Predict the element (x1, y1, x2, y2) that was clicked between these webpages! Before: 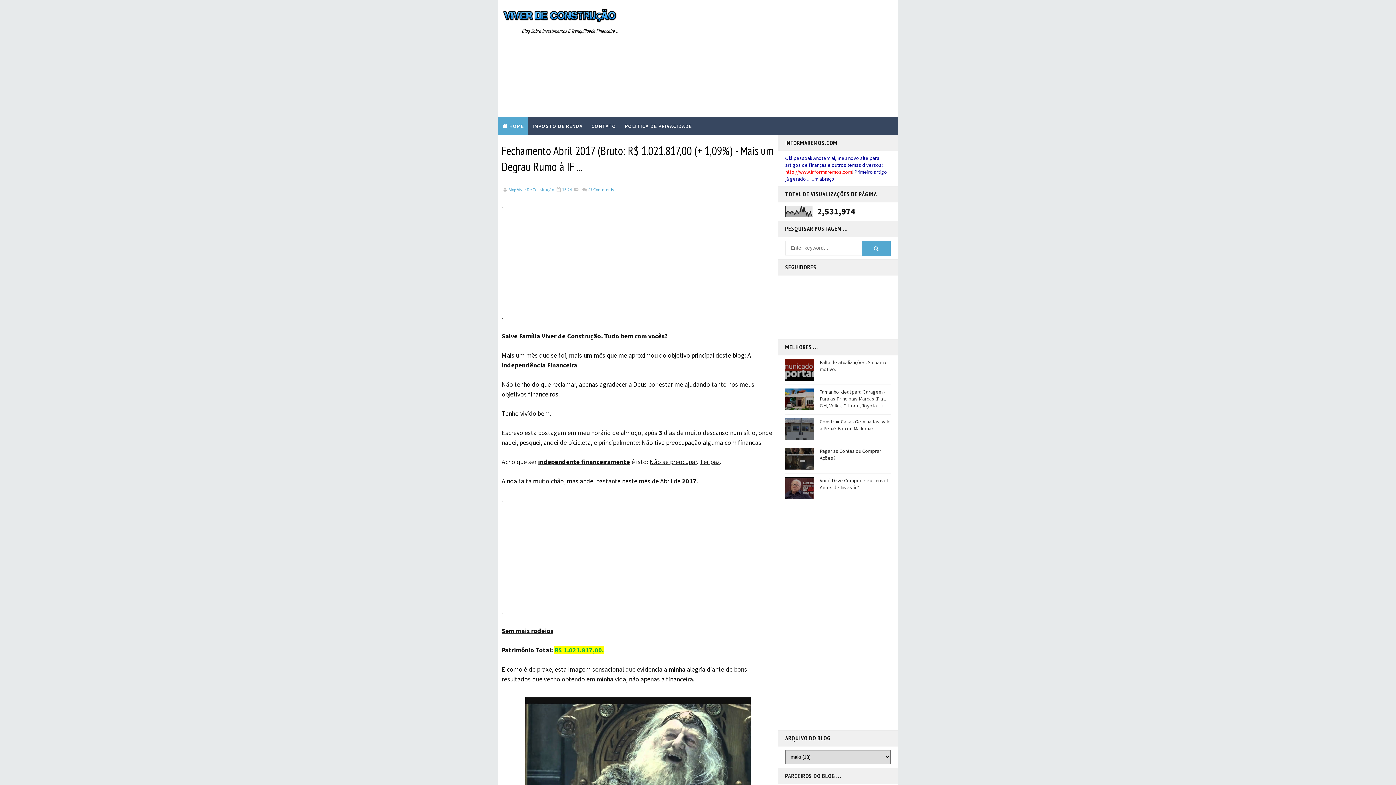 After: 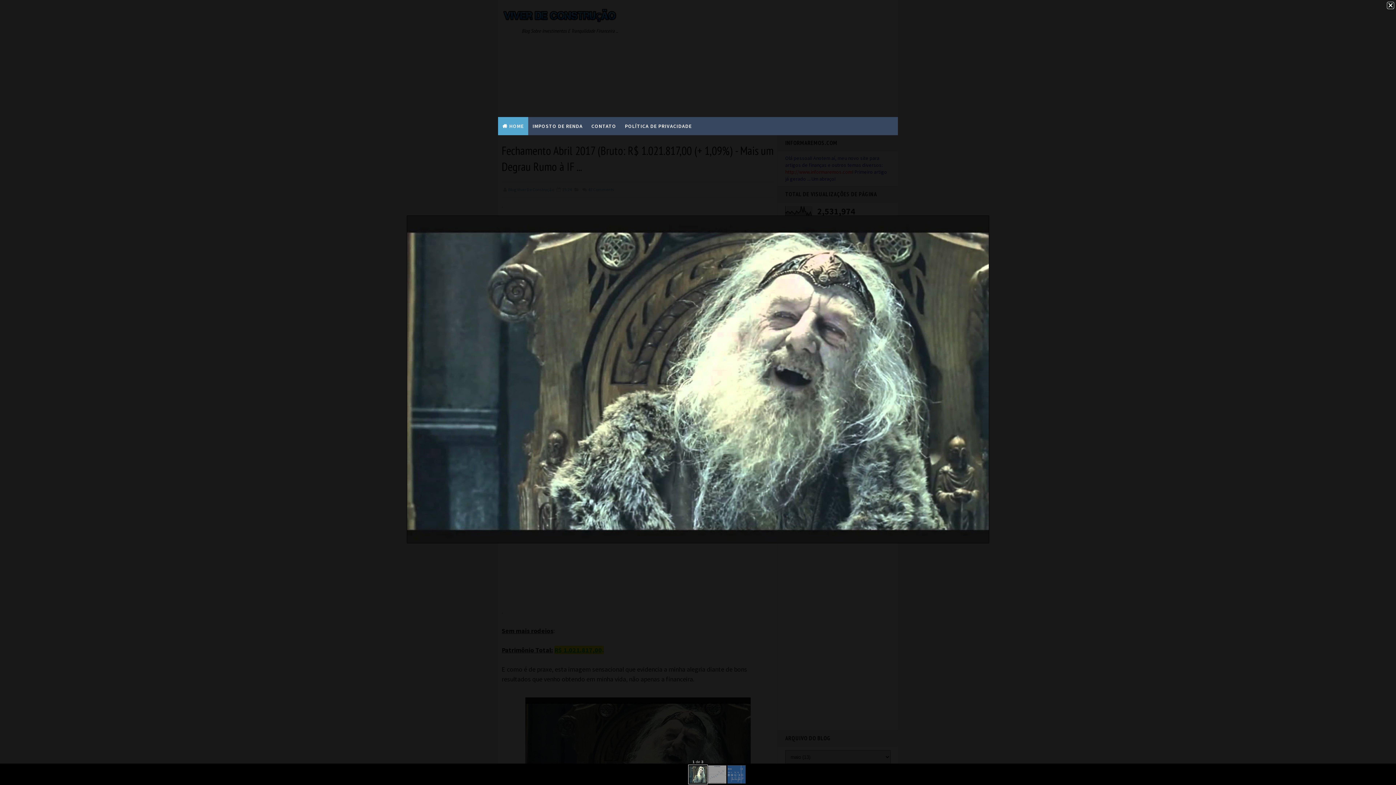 Action: bbox: (521, 755, 754, 762)